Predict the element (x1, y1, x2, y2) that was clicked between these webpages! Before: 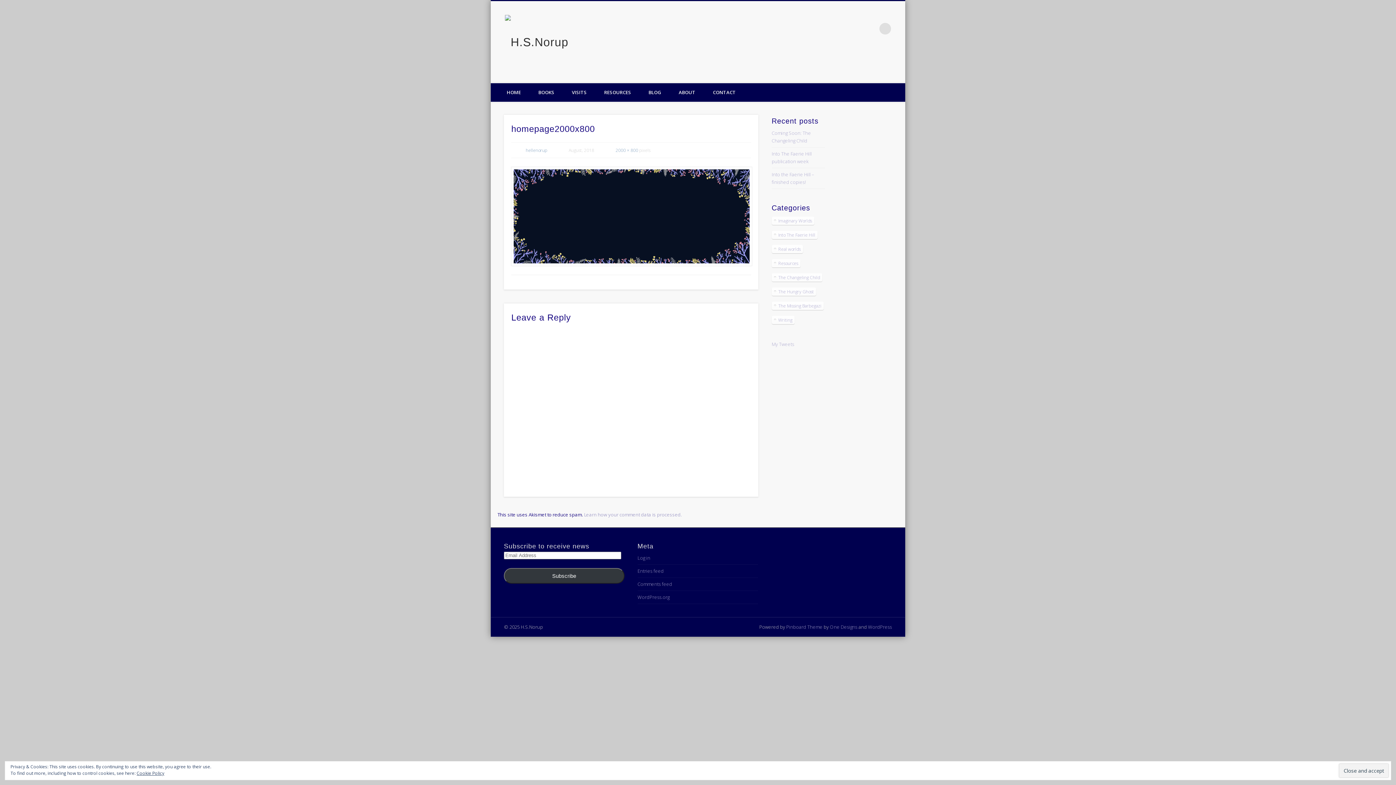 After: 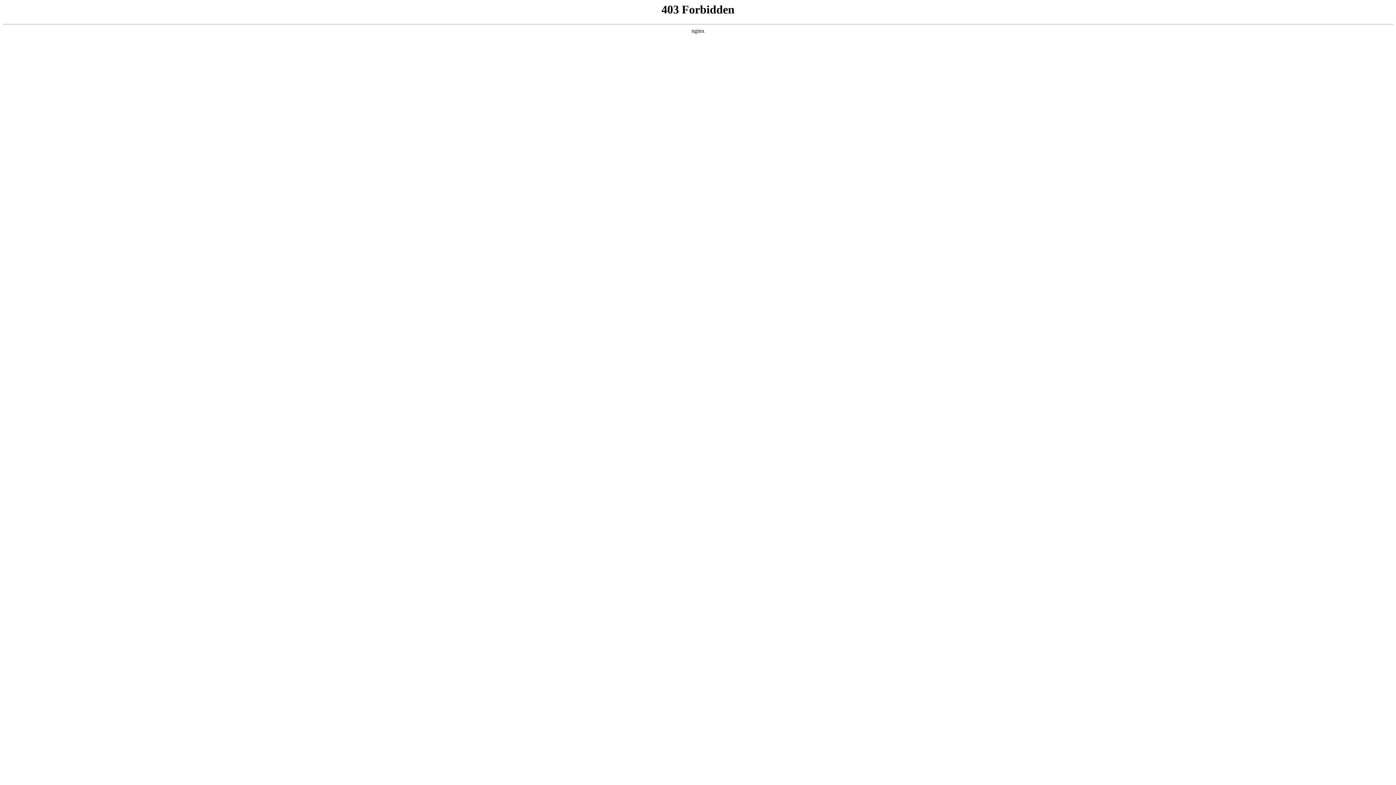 Action: bbox: (868, 623, 892, 630) label: WordPress